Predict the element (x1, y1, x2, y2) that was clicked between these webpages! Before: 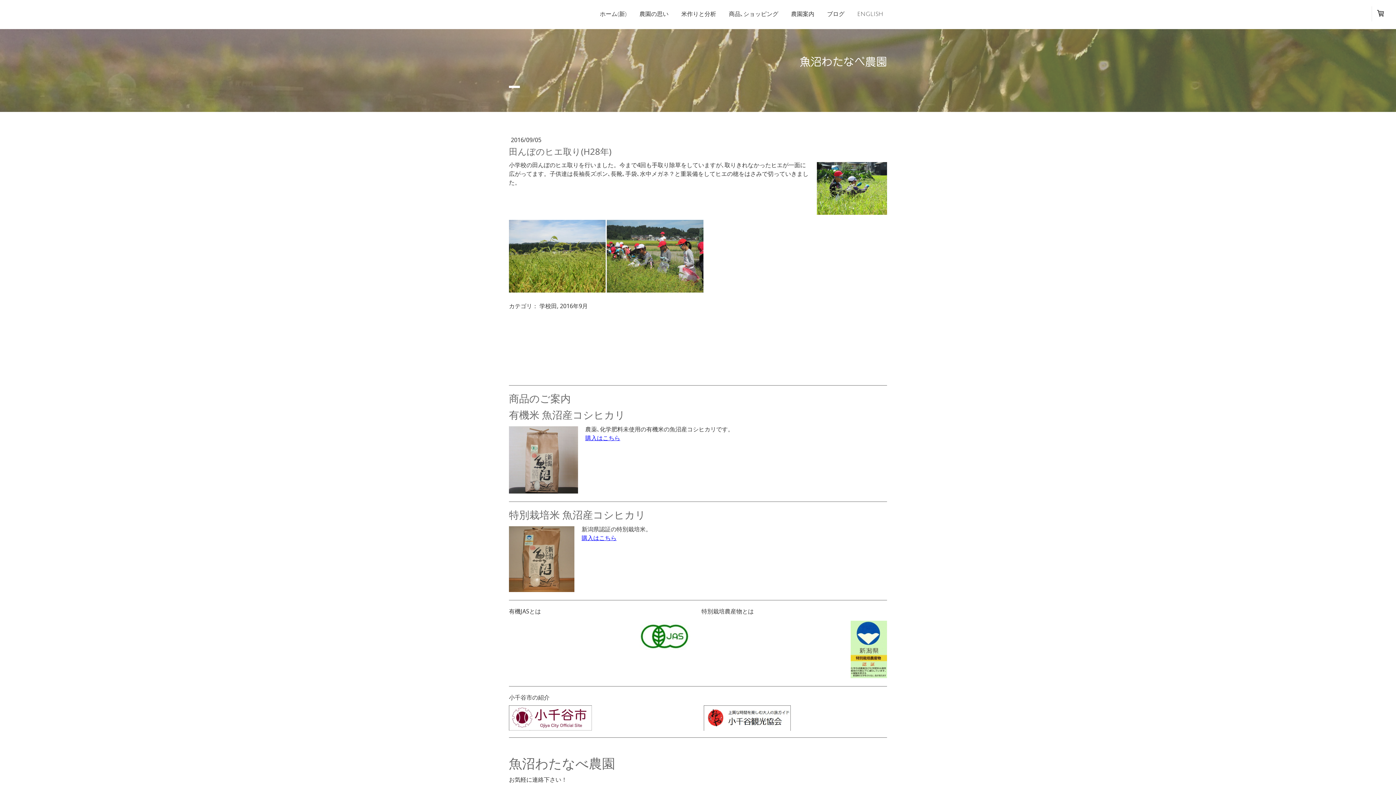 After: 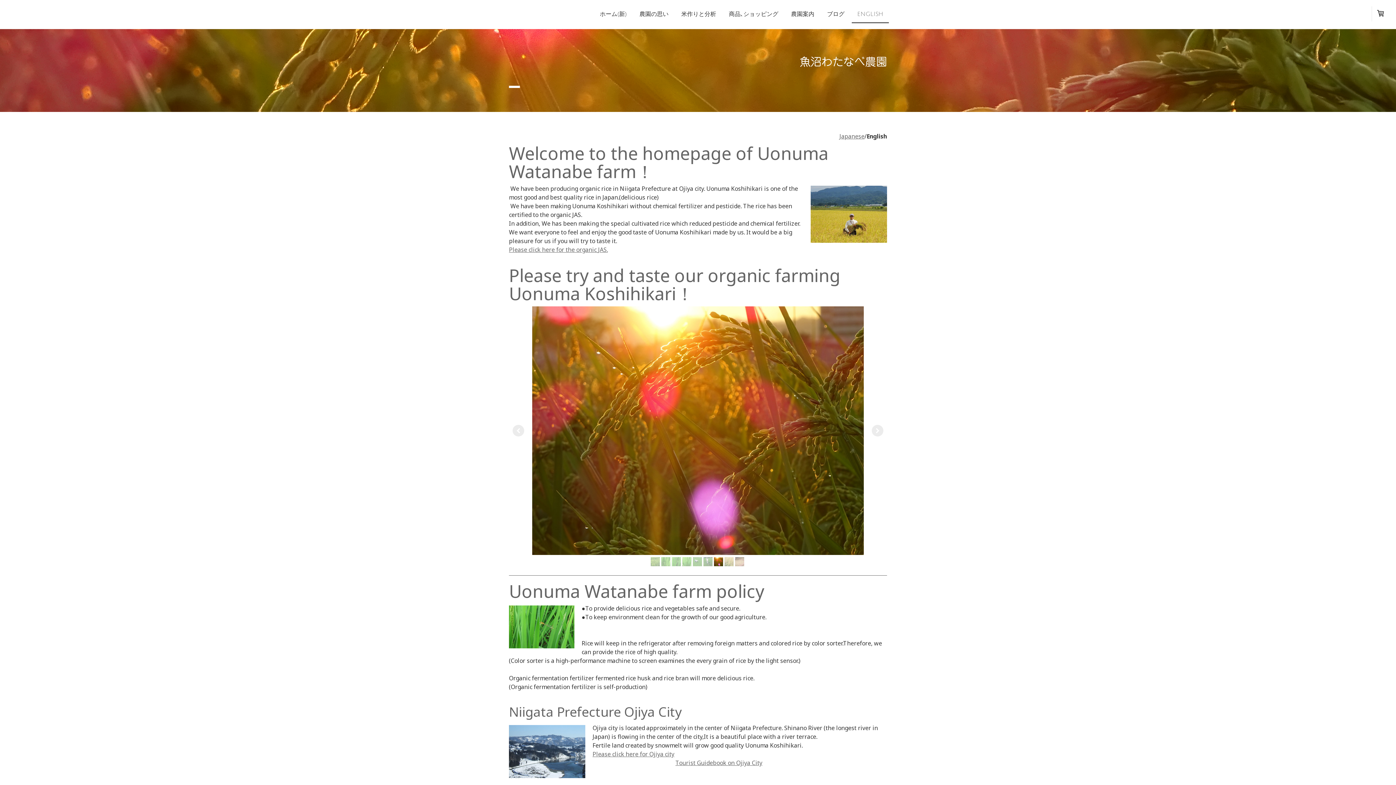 Action: label: ENGLISH bbox: (852, 6, 889, 23)